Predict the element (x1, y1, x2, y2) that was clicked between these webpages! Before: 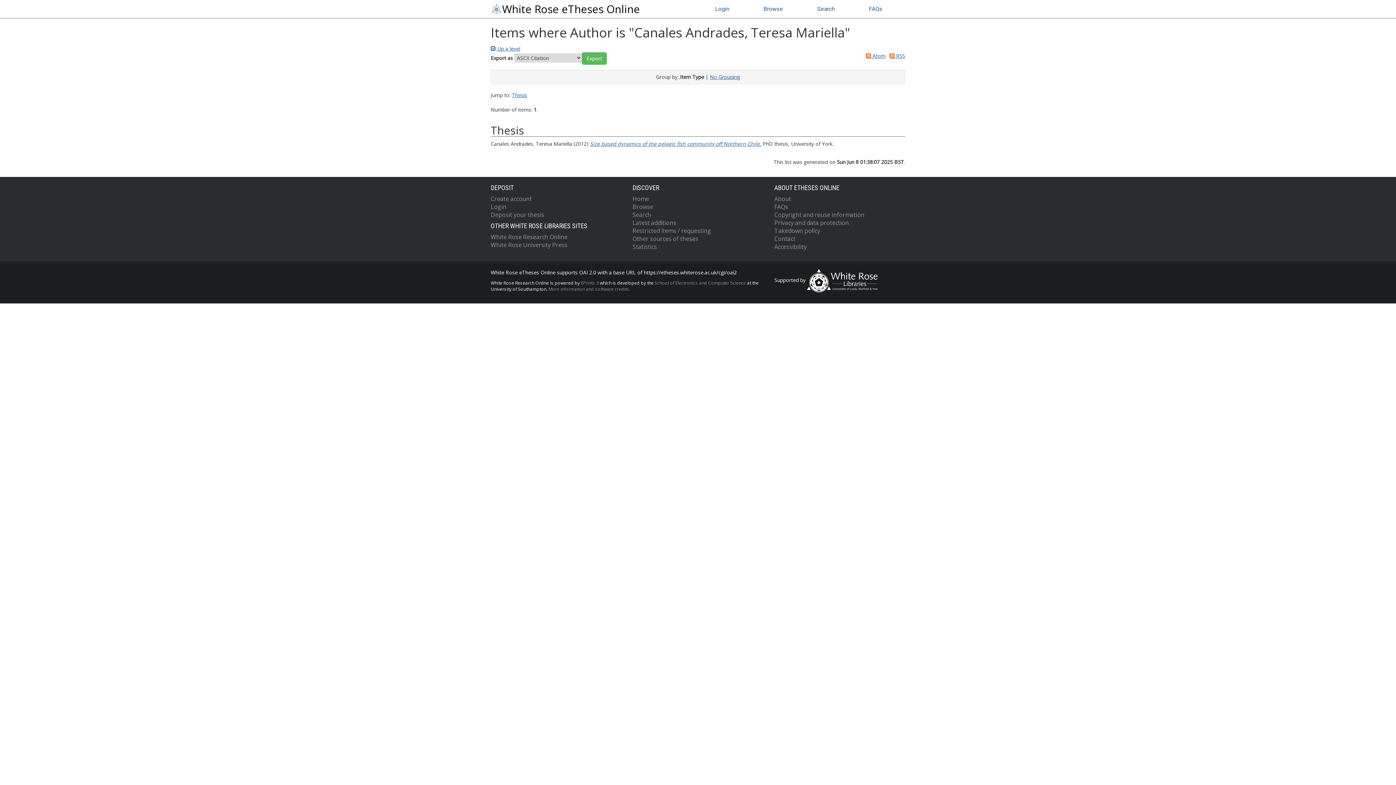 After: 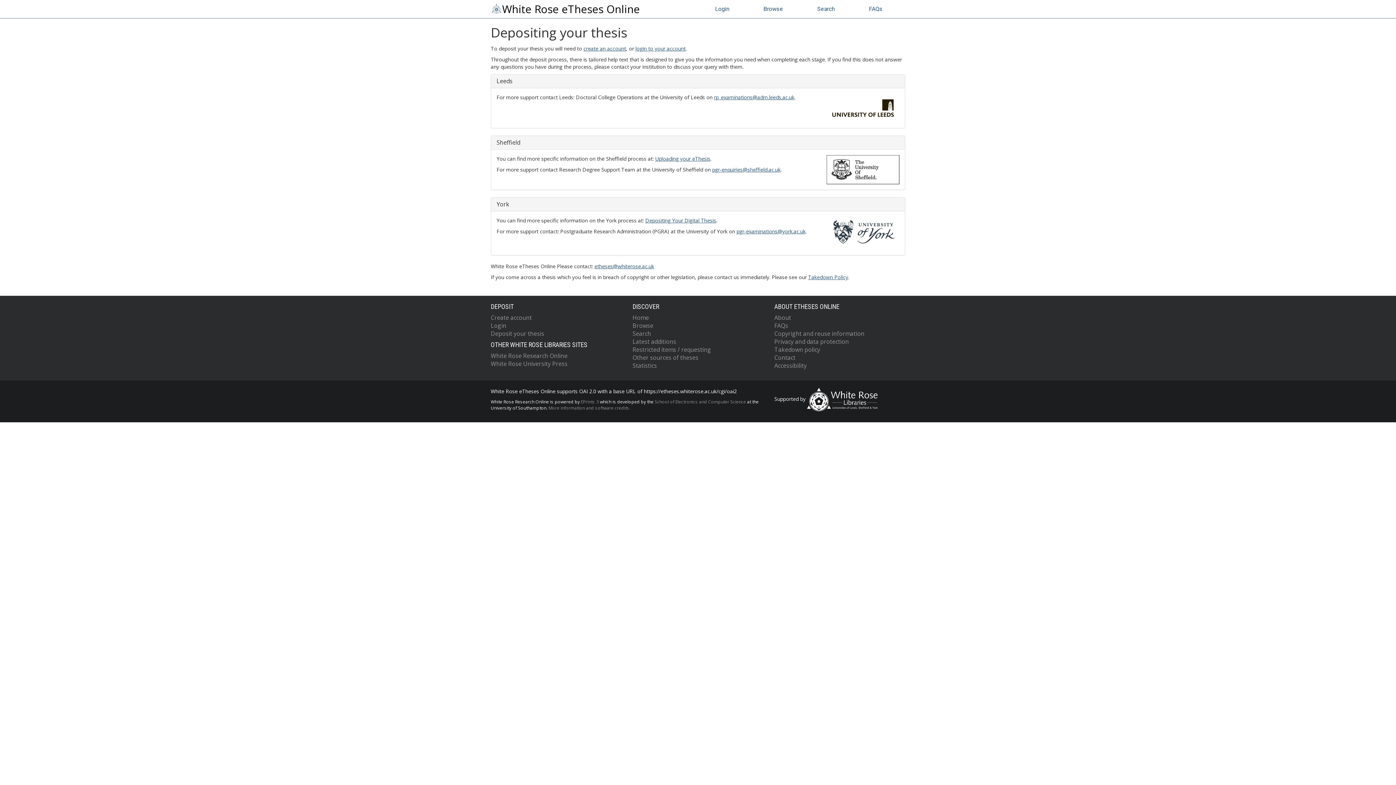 Action: bbox: (490, 210, 544, 218) label: Deposit your thesis